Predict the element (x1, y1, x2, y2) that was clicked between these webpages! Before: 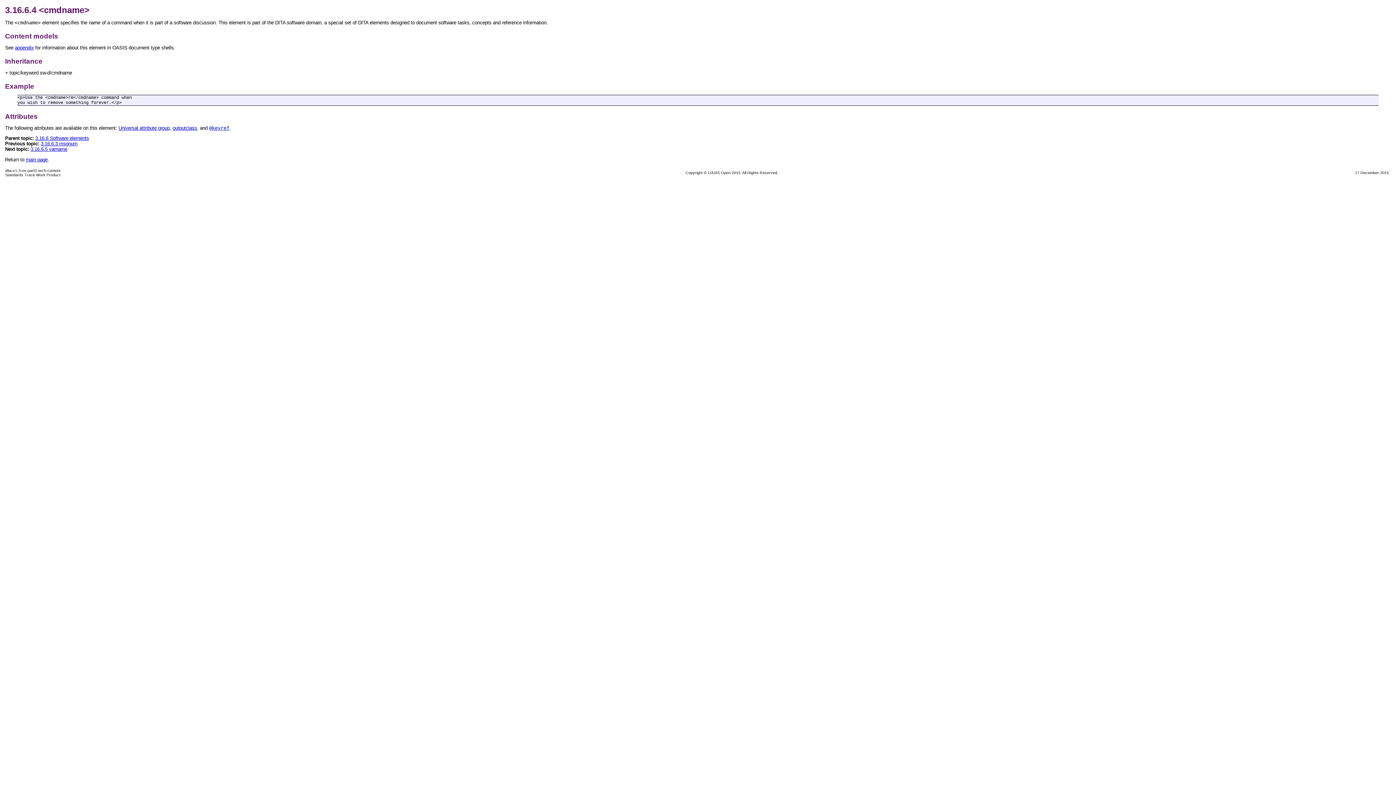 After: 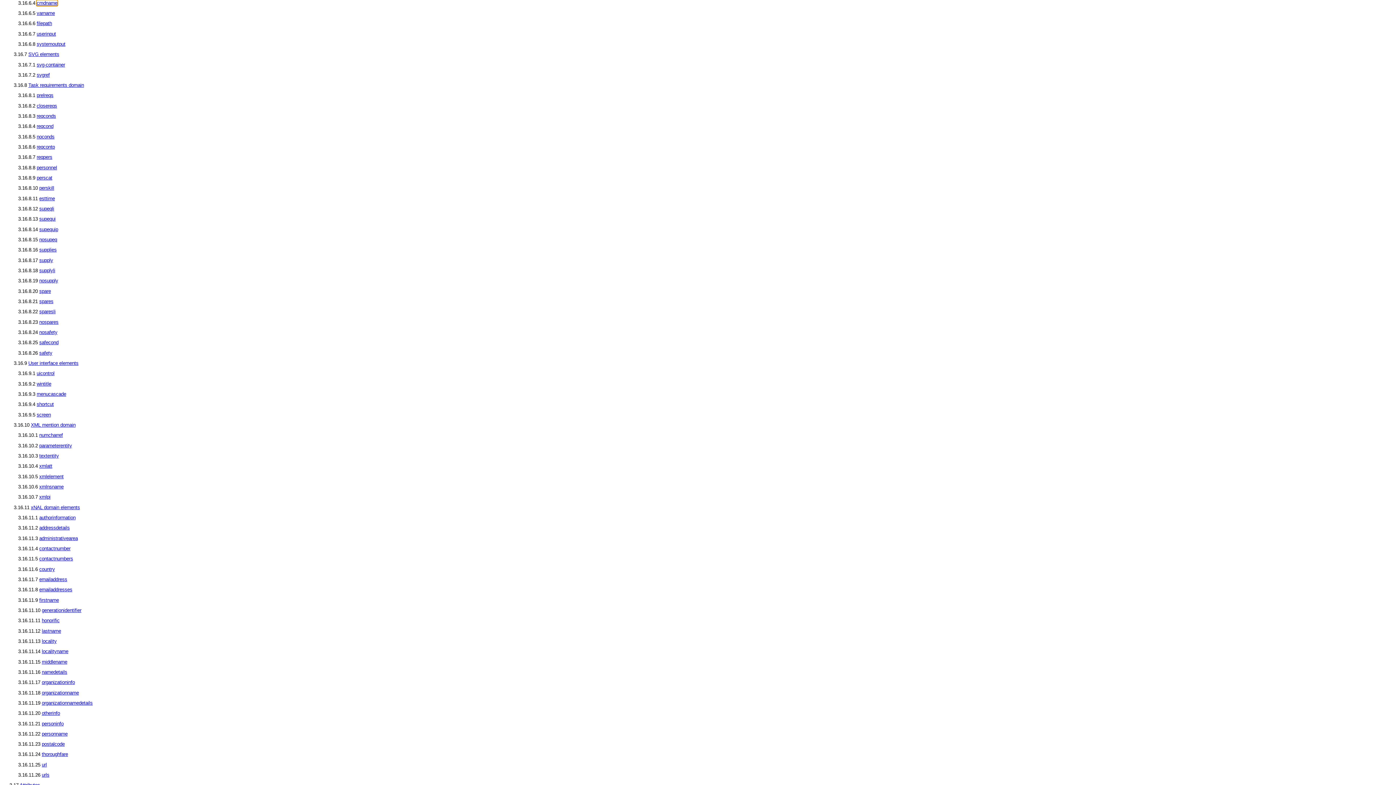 Action: label: main page bbox: (25, 156, 47, 162)